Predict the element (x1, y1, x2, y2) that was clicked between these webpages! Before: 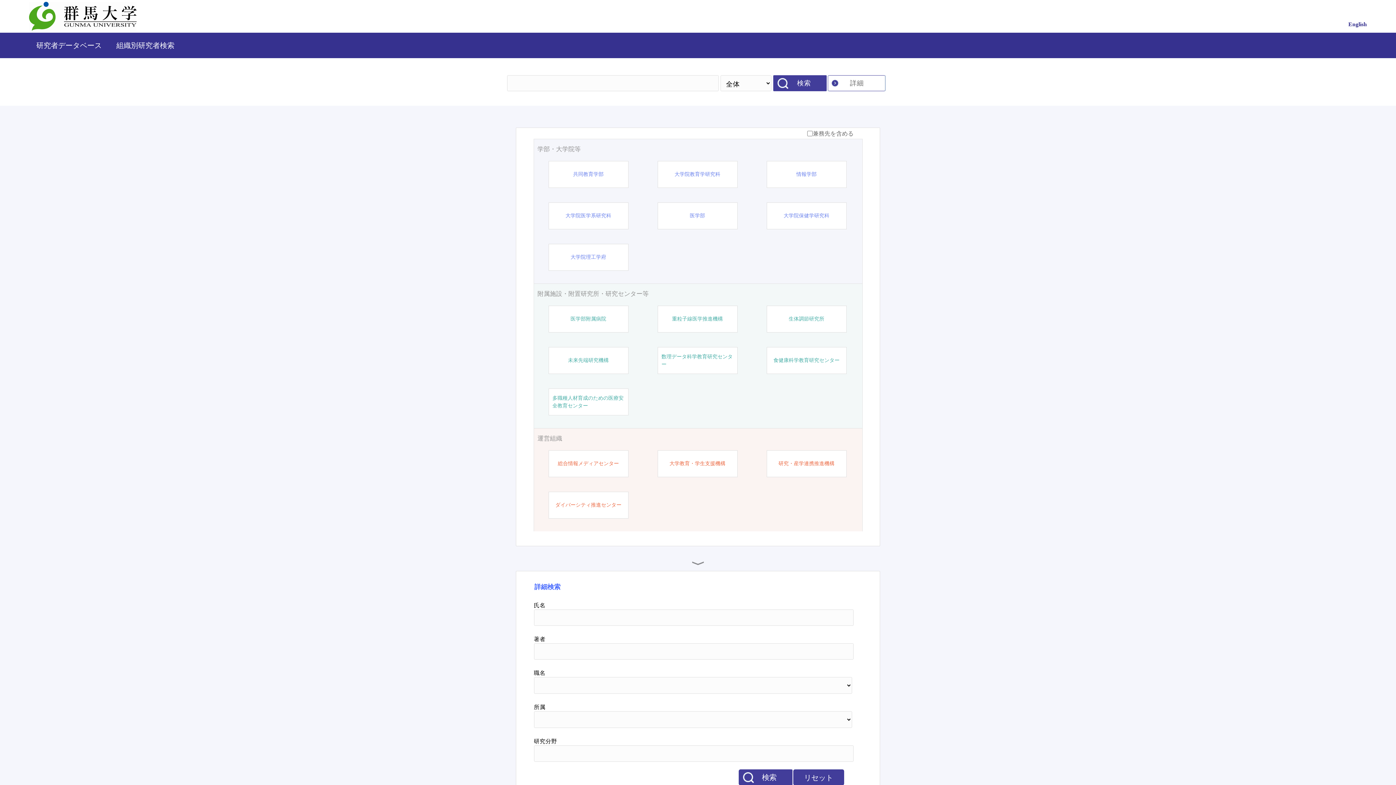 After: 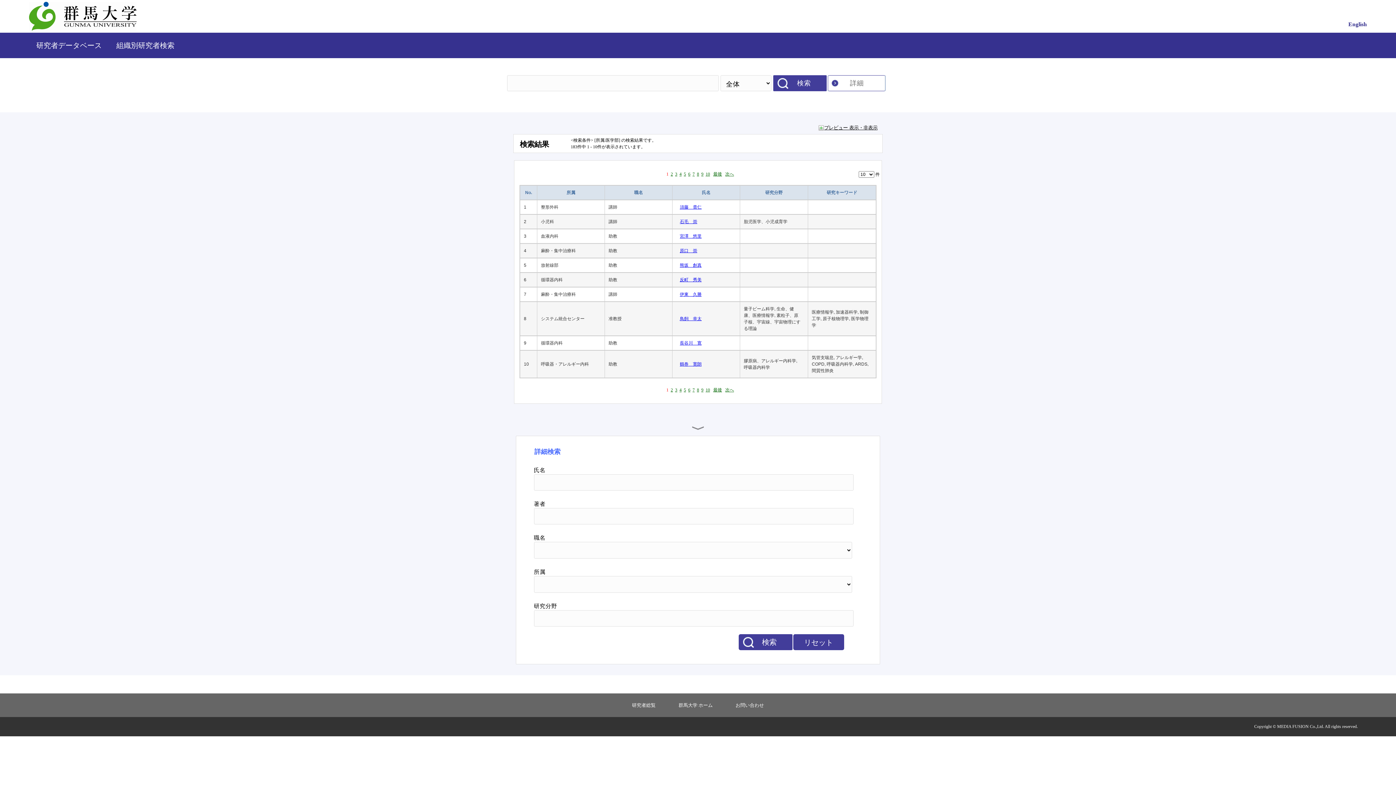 Action: bbox: (690, 212, 705, 219) label: 医学部